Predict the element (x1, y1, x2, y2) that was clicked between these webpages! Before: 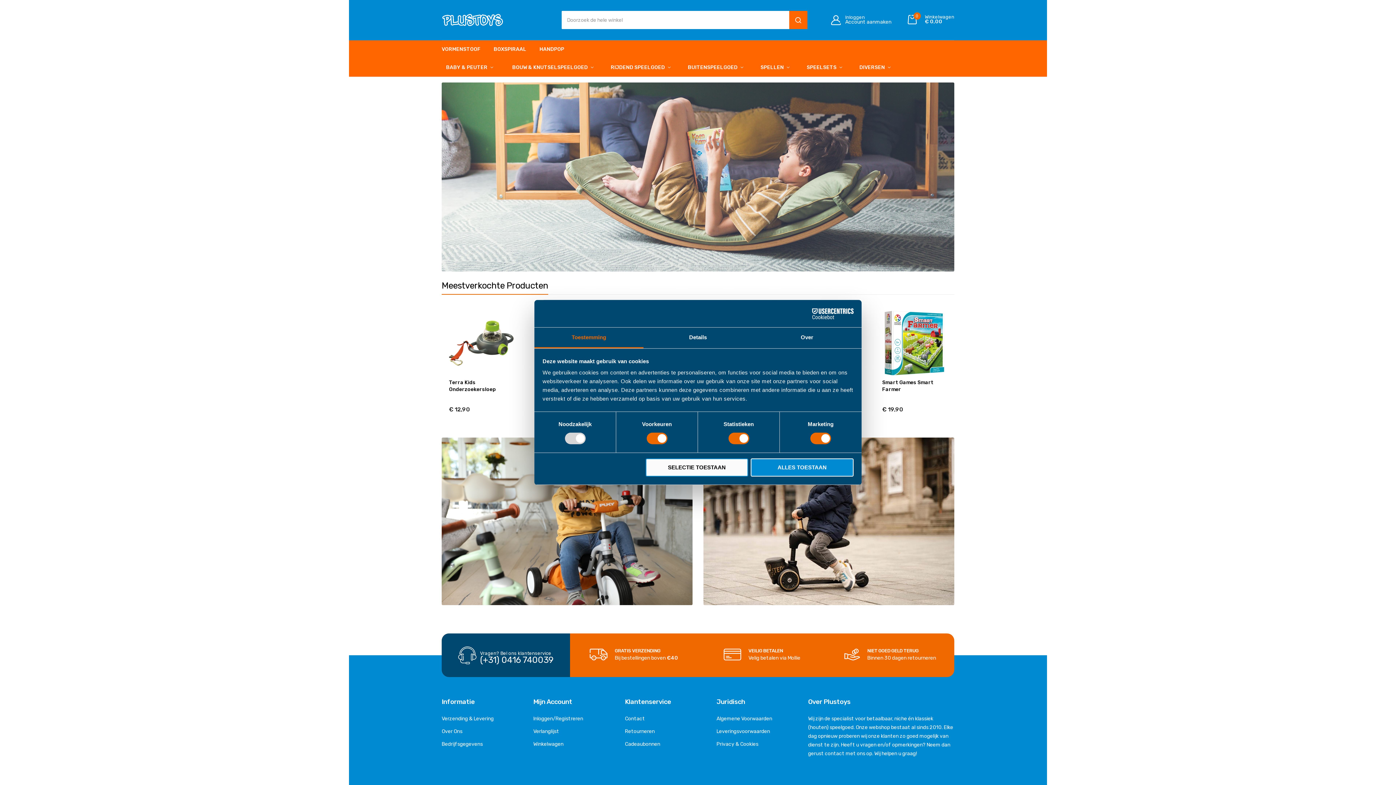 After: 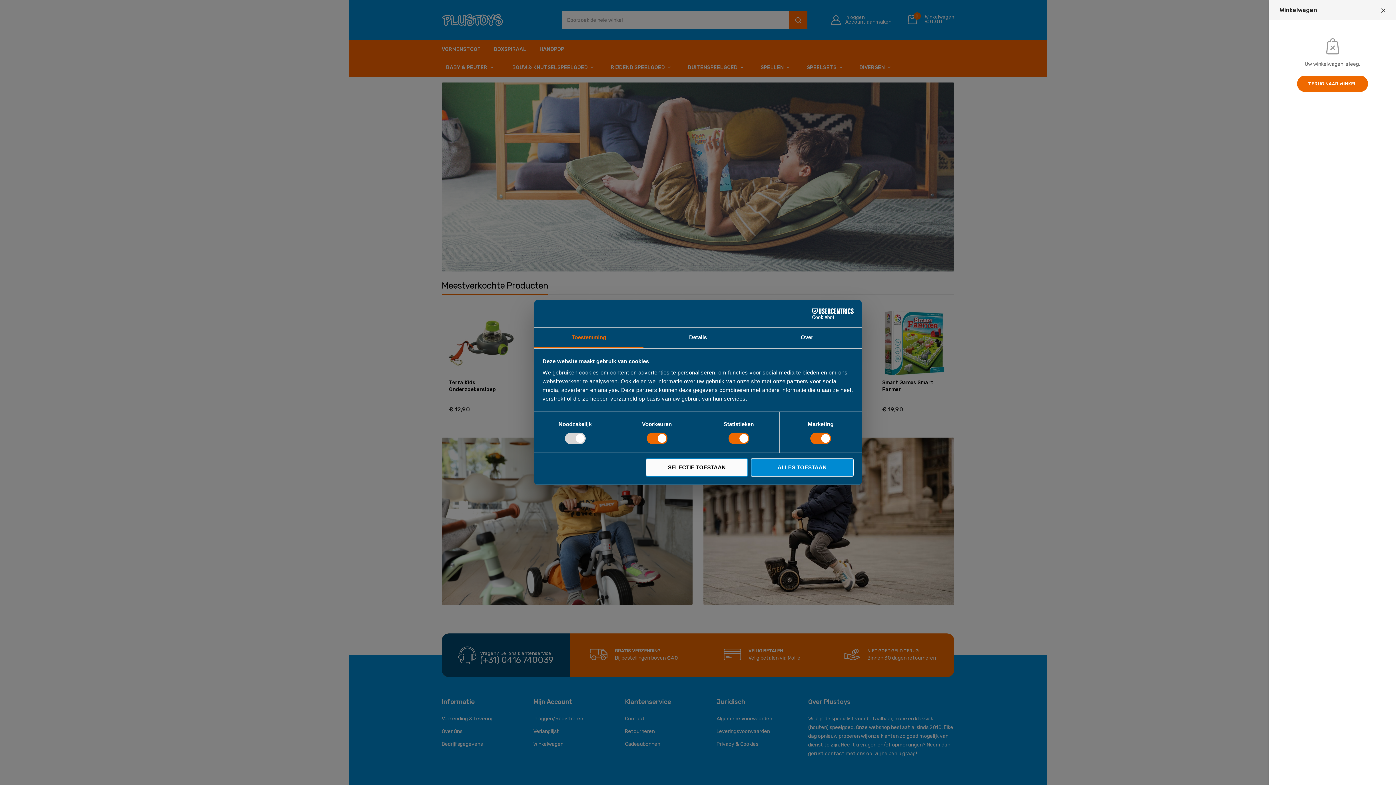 Action: label: 0
Winkelwagen
€ 0,00 bbox: (906, 14, 954, 24)